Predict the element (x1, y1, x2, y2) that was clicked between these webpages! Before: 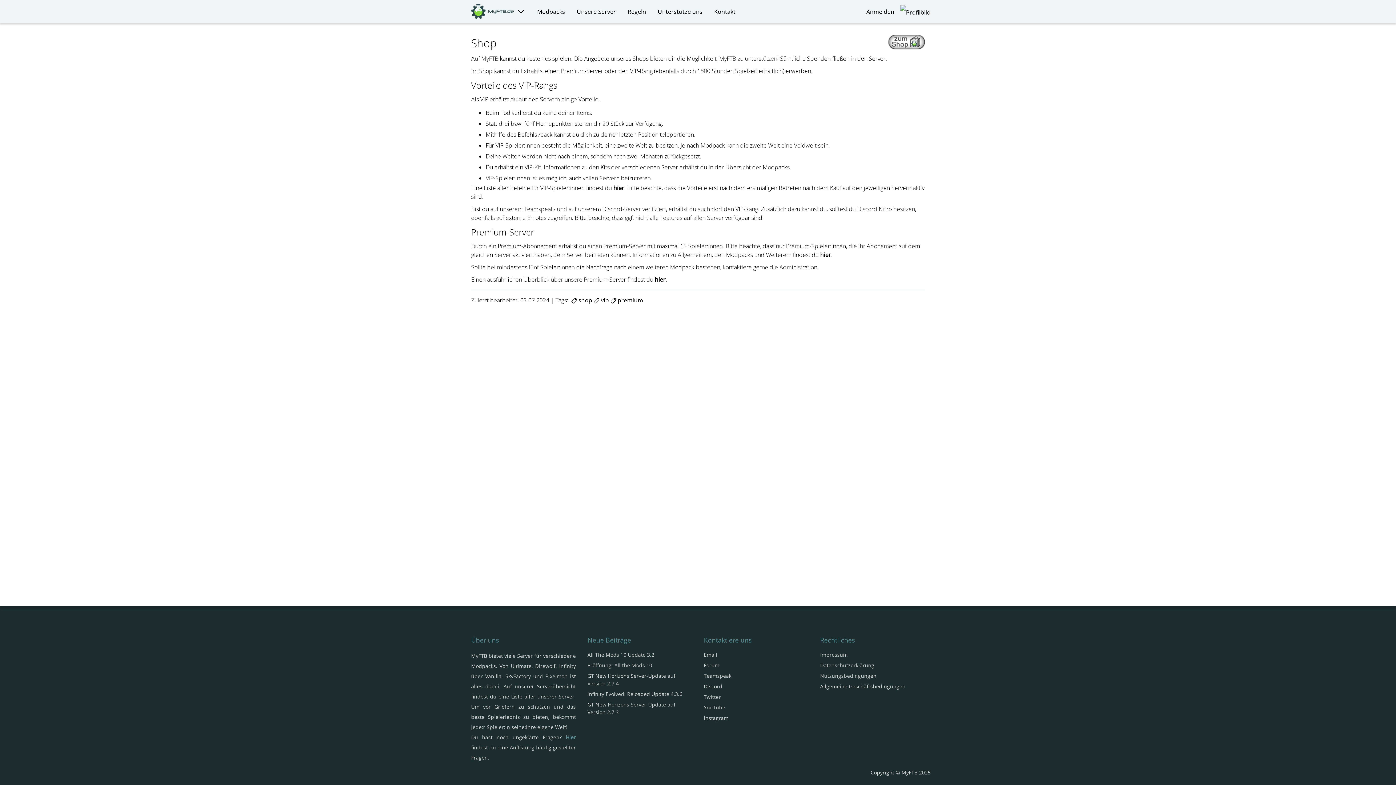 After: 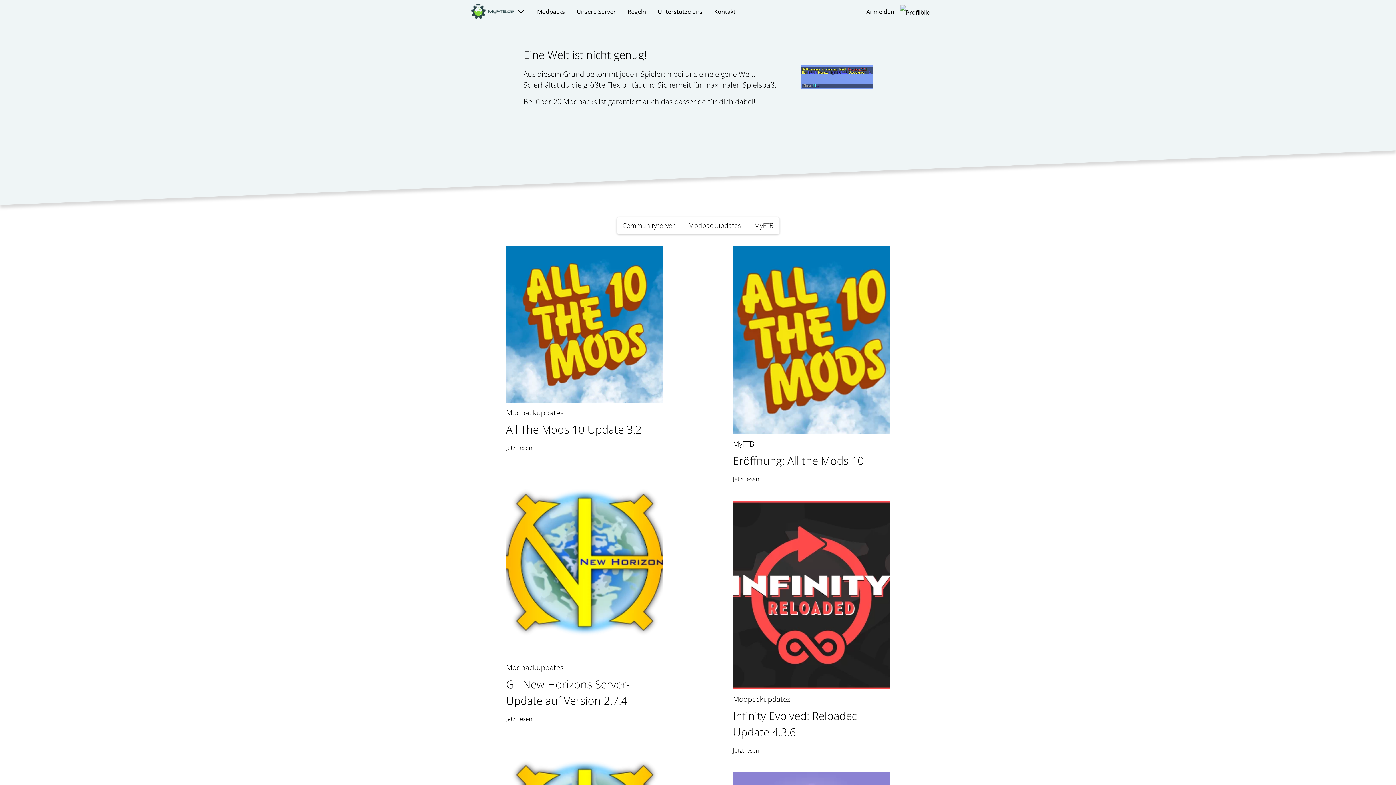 Action: bbox: (471, 7, 525, 15) label:  